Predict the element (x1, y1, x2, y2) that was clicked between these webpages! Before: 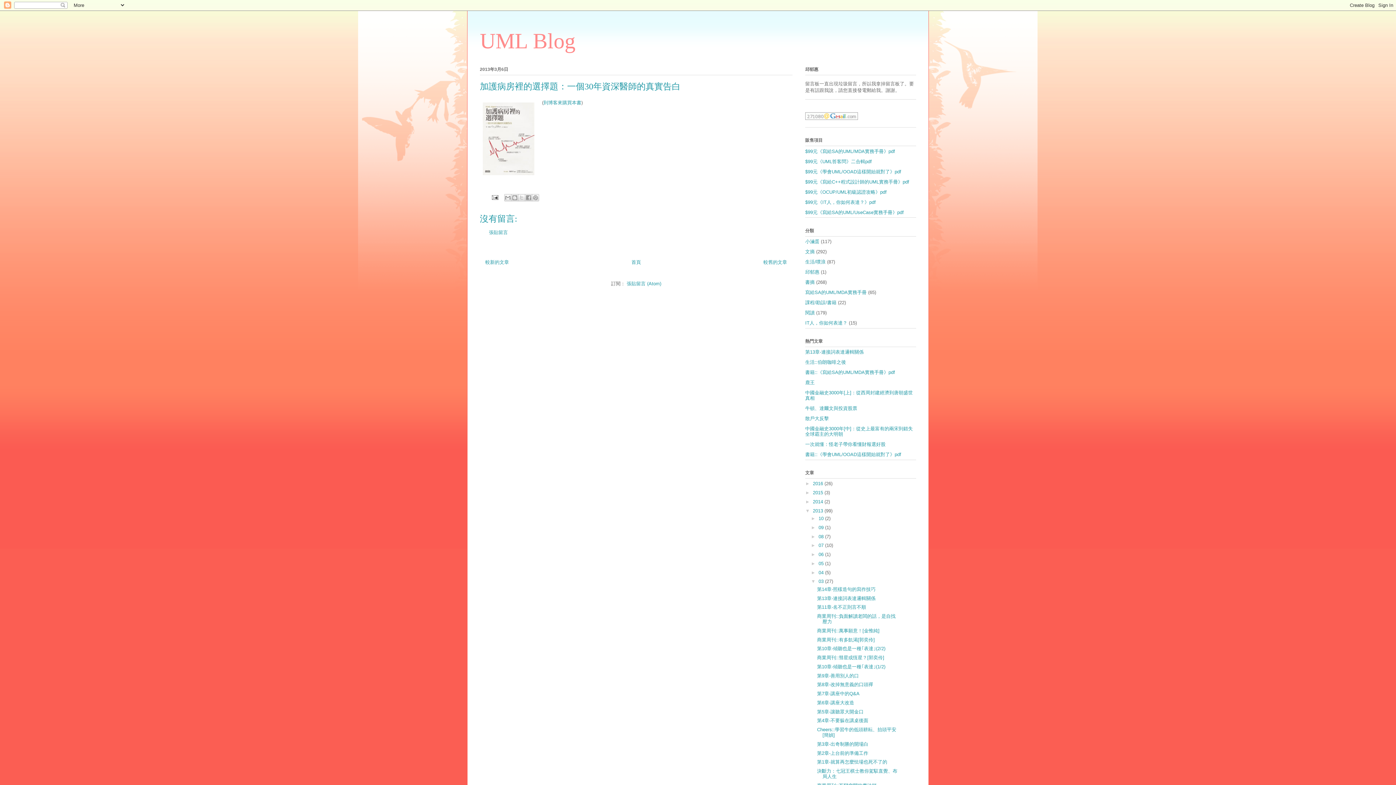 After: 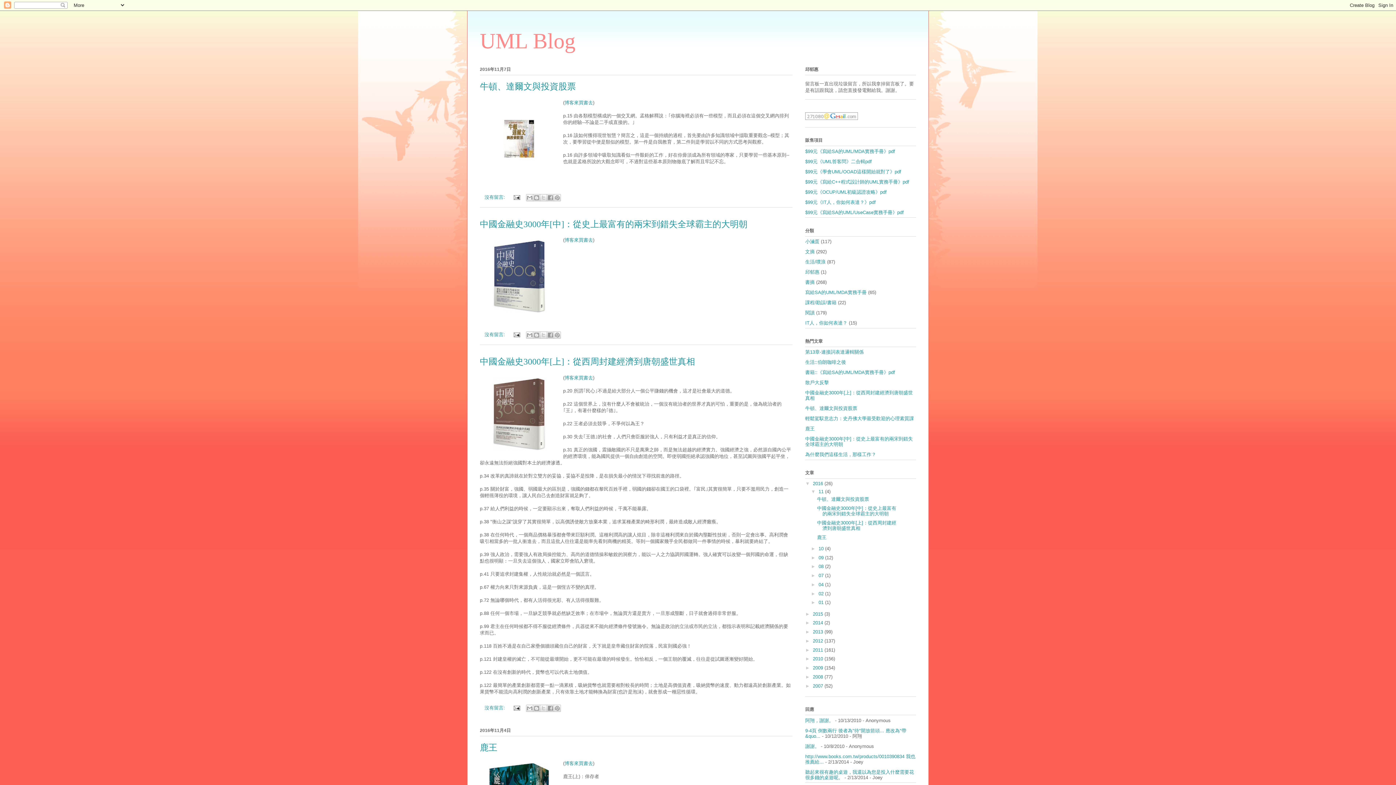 Action: bbox: (631, 259, 641, 265) label: 首頁